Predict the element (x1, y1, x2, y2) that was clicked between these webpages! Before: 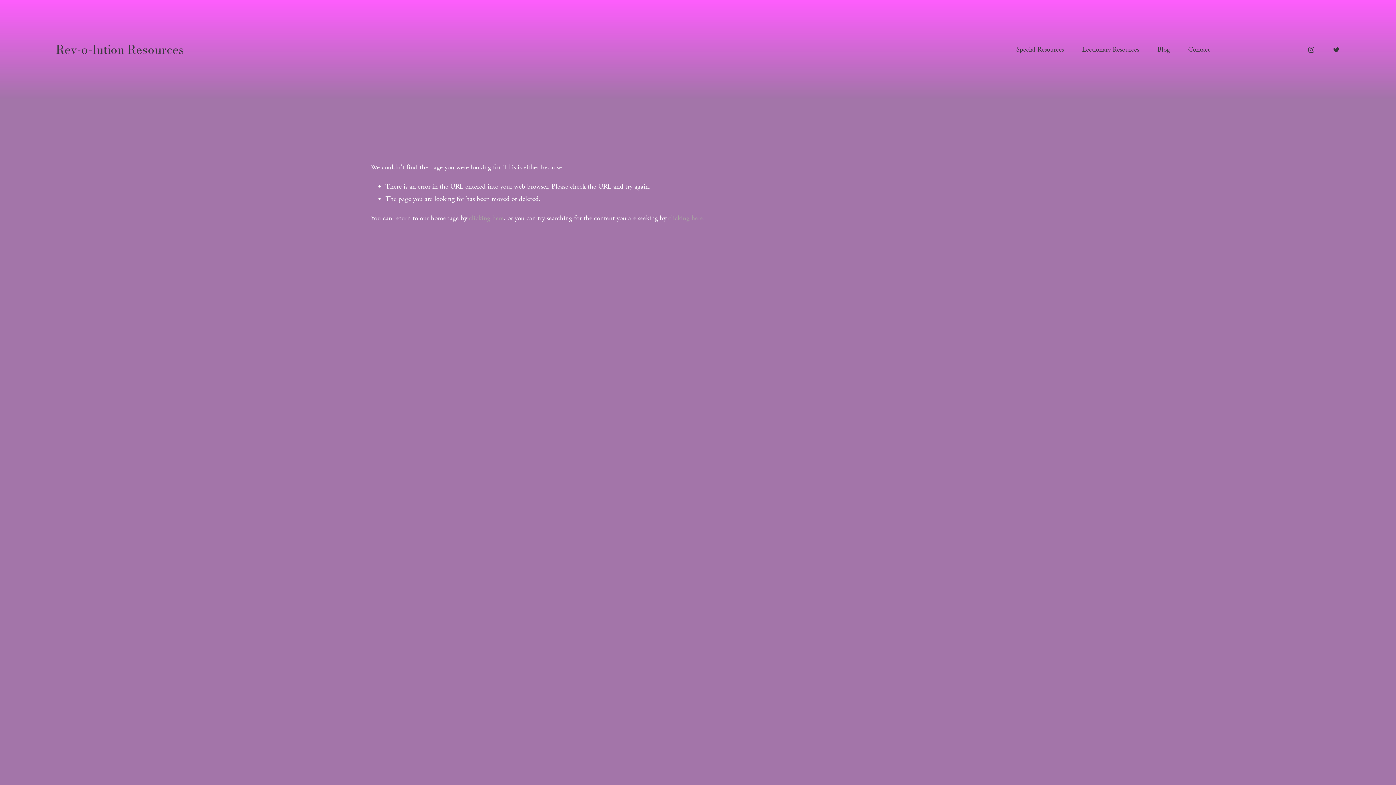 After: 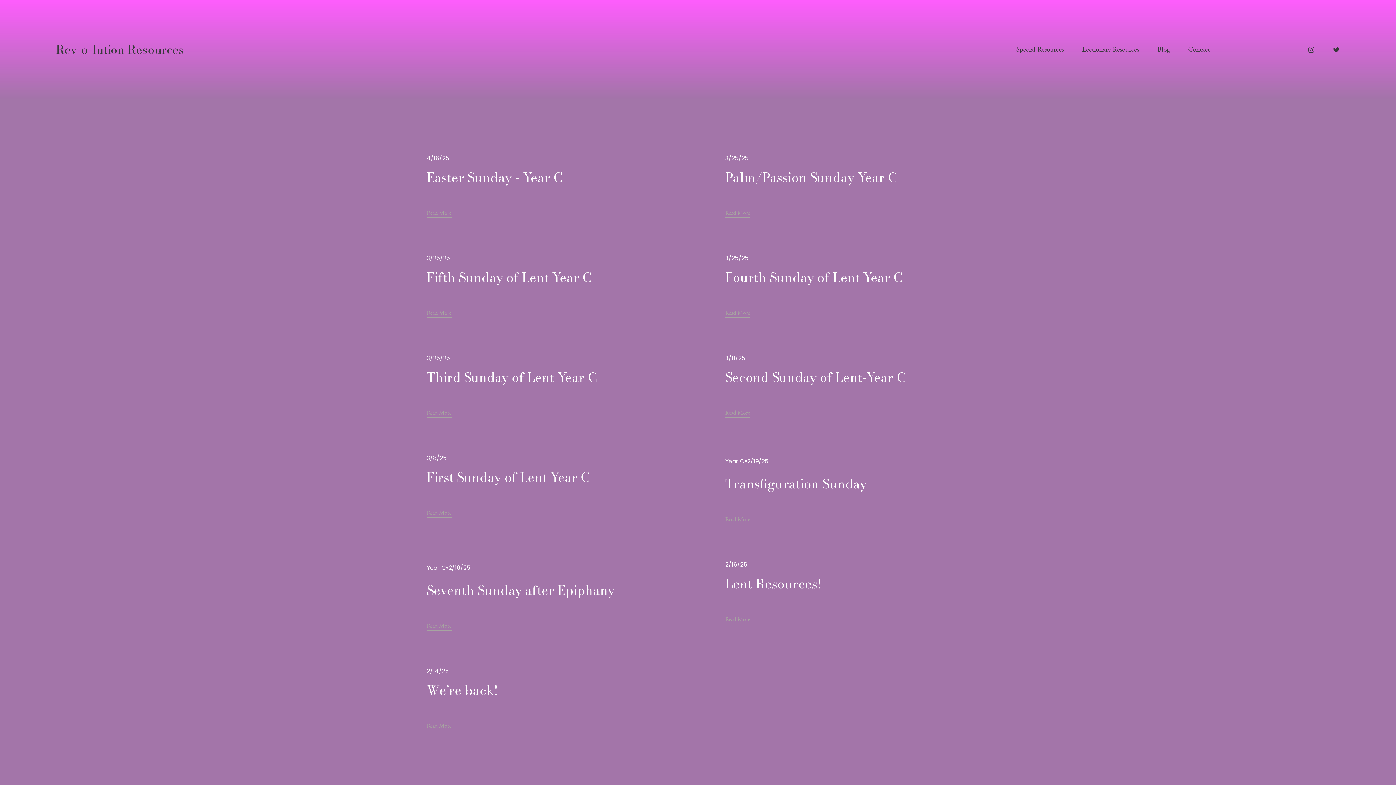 Action: bbox: (1157, 43, 1170, 56) label: Blog